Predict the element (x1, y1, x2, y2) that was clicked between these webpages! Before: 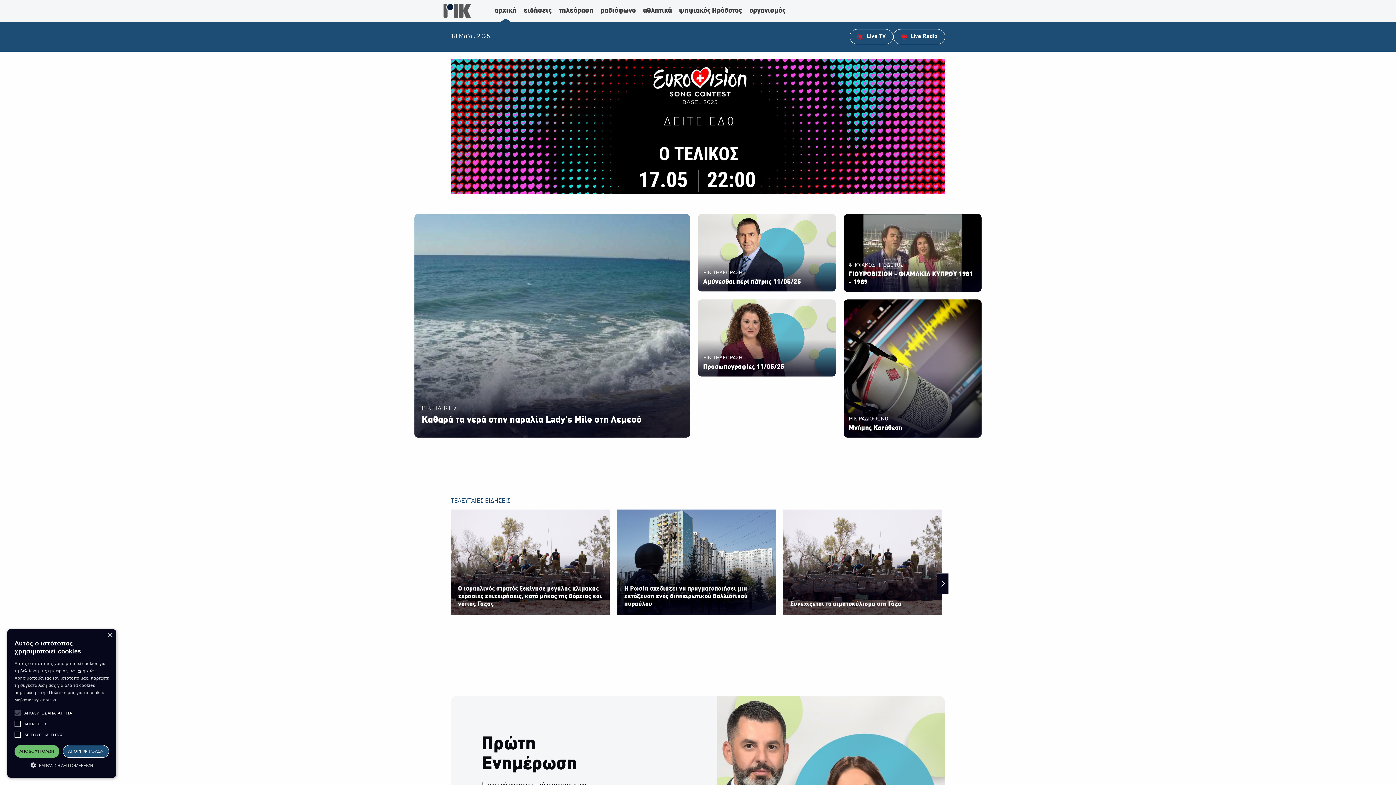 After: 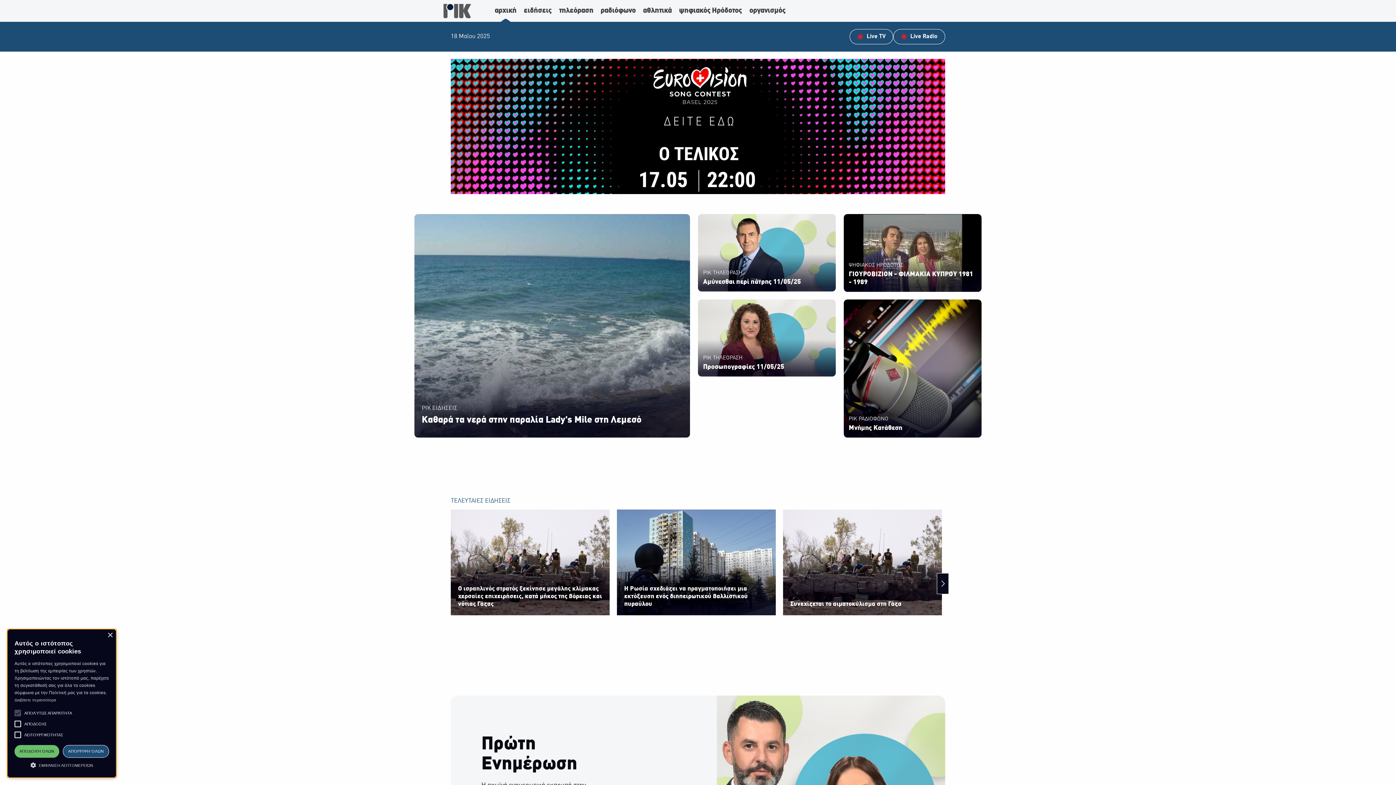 Action: bbox: (10, 706, 25, 720)